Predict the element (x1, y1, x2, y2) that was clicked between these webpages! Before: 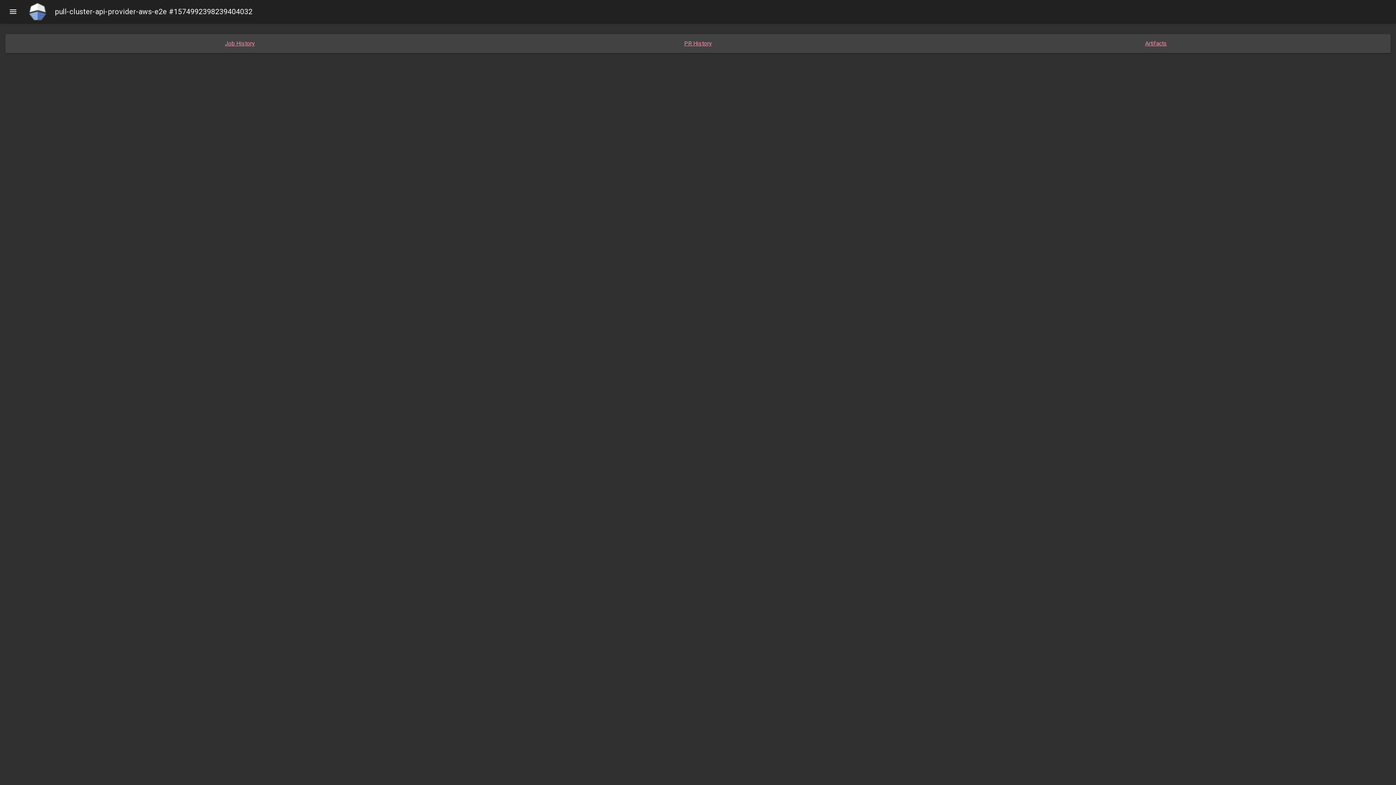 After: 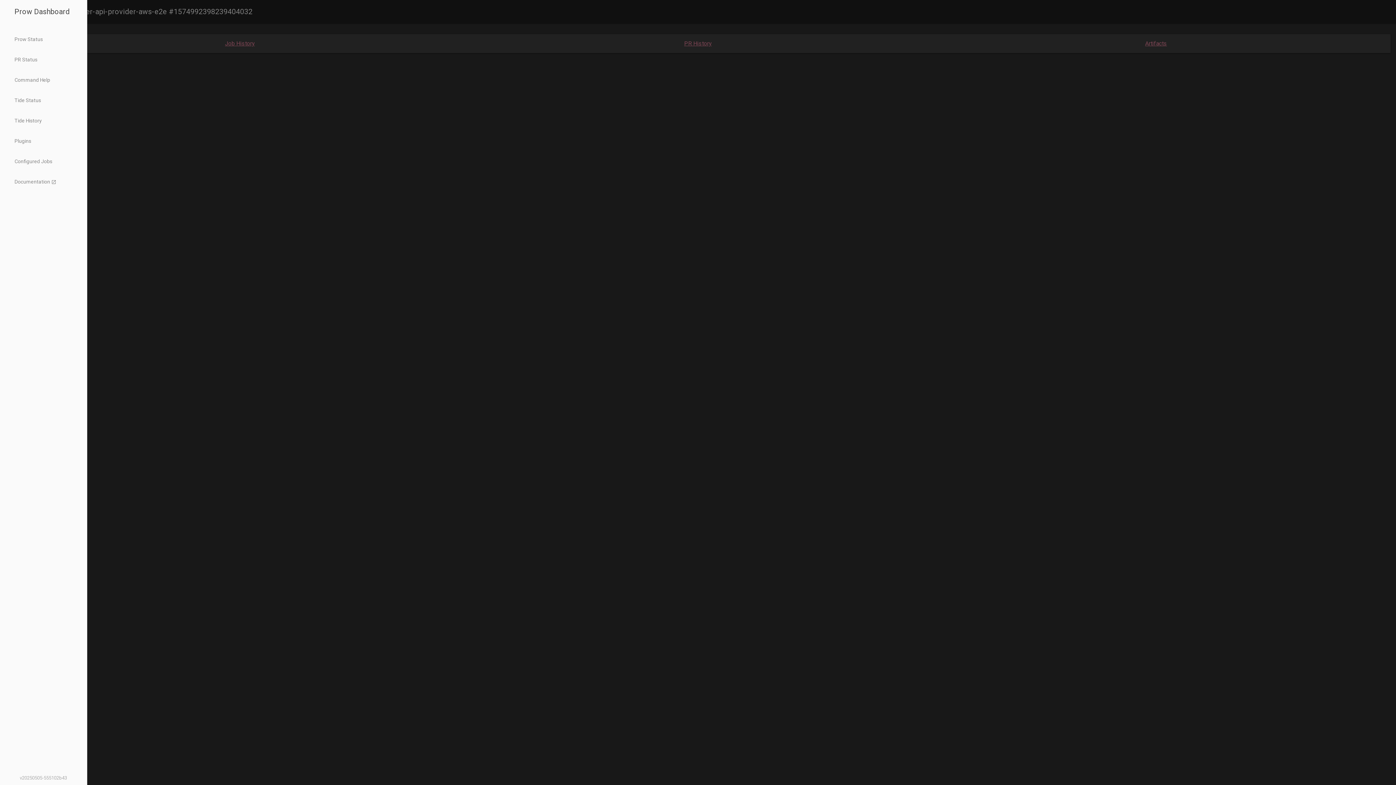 Action: label:  bbox: (4, 2, 21, 20)